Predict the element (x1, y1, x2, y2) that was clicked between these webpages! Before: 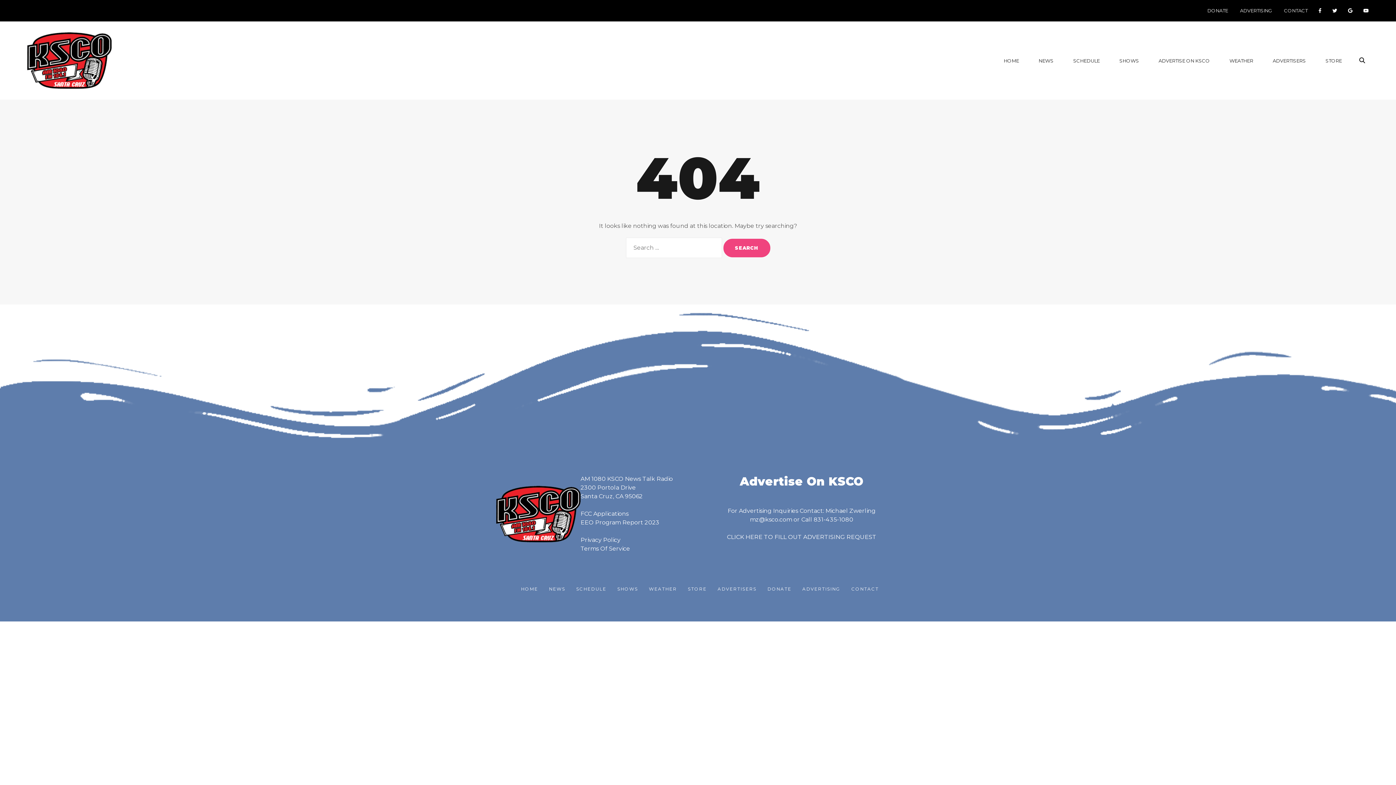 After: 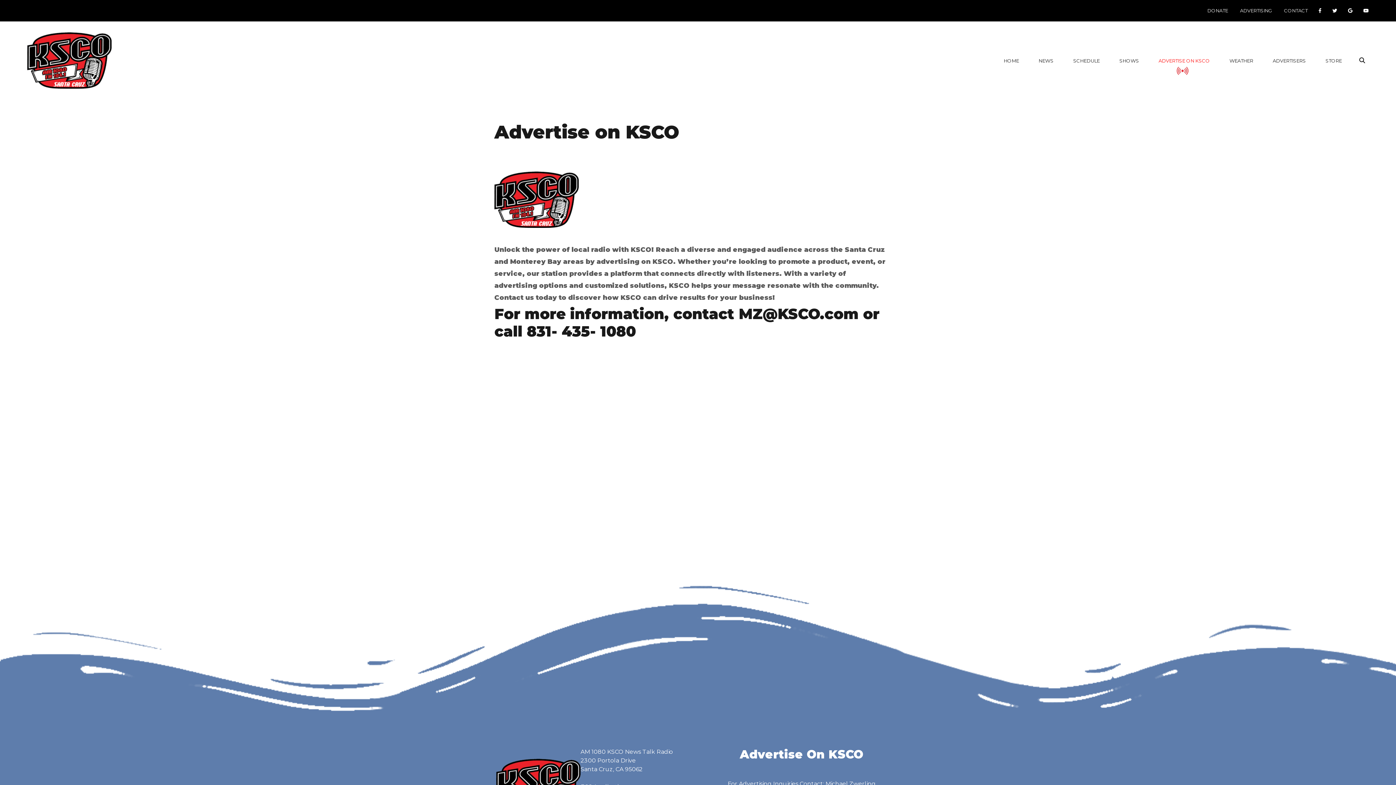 Action: bbox: (1158, 57, 1210, 64) label: ADVERTISE ON KSCO